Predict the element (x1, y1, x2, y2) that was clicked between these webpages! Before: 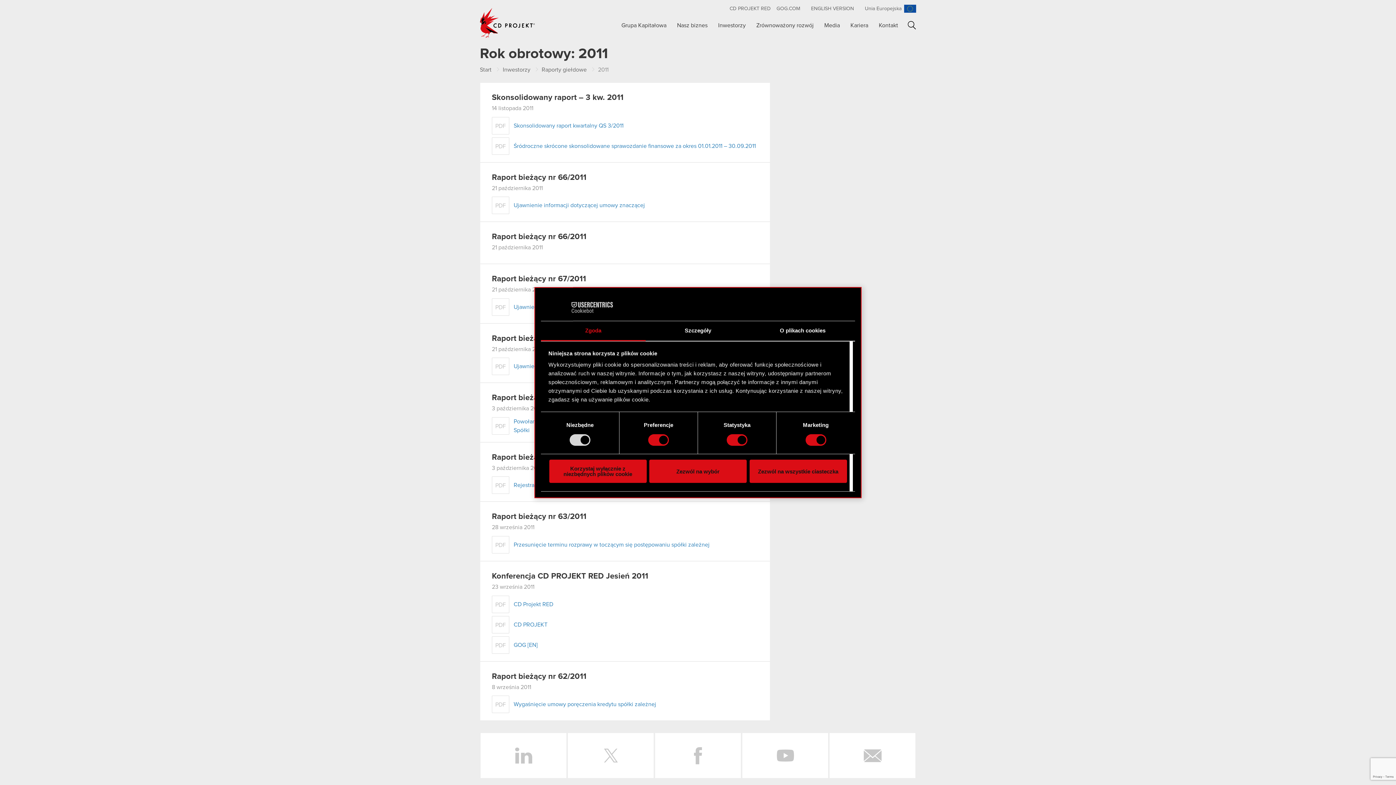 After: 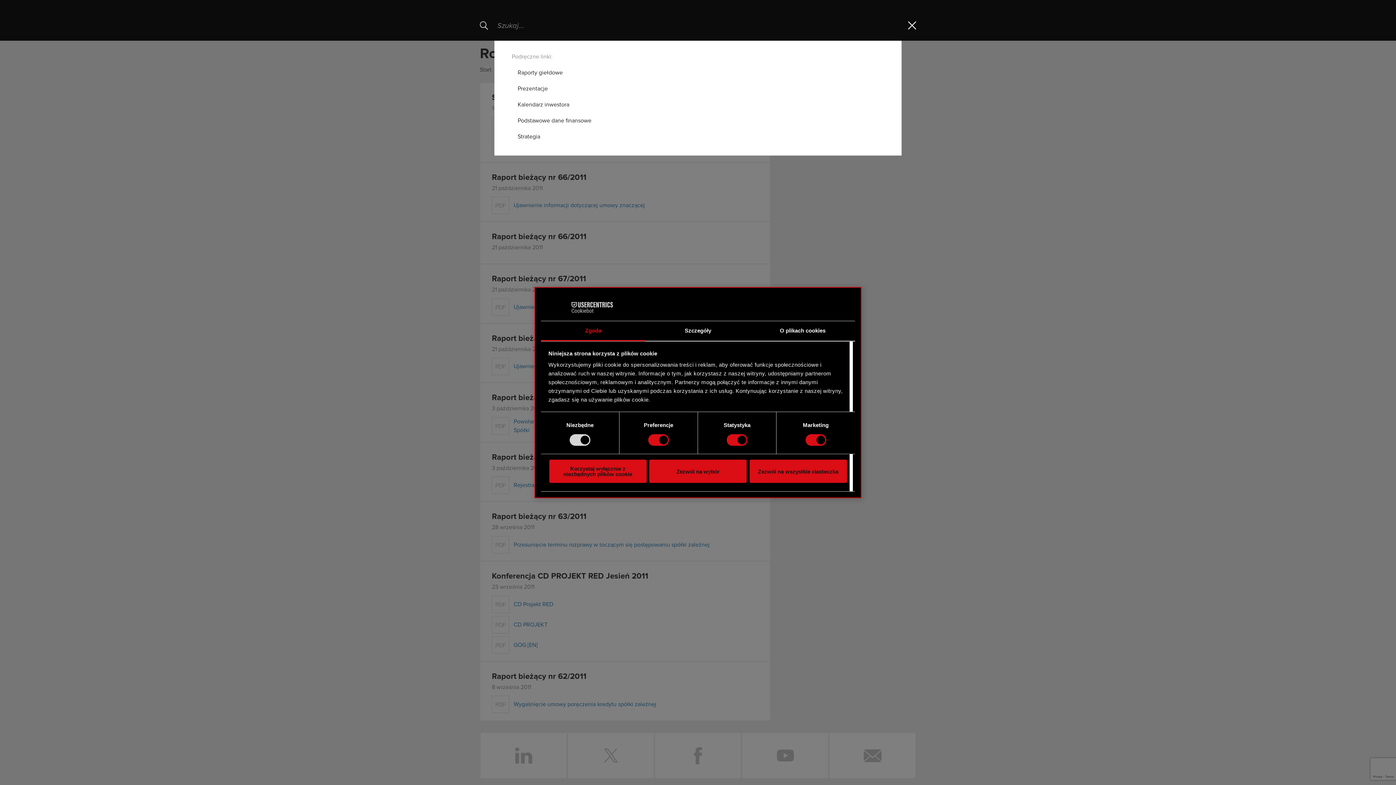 Action: bbox: (908, 21, 916, 29) label: Szukaj